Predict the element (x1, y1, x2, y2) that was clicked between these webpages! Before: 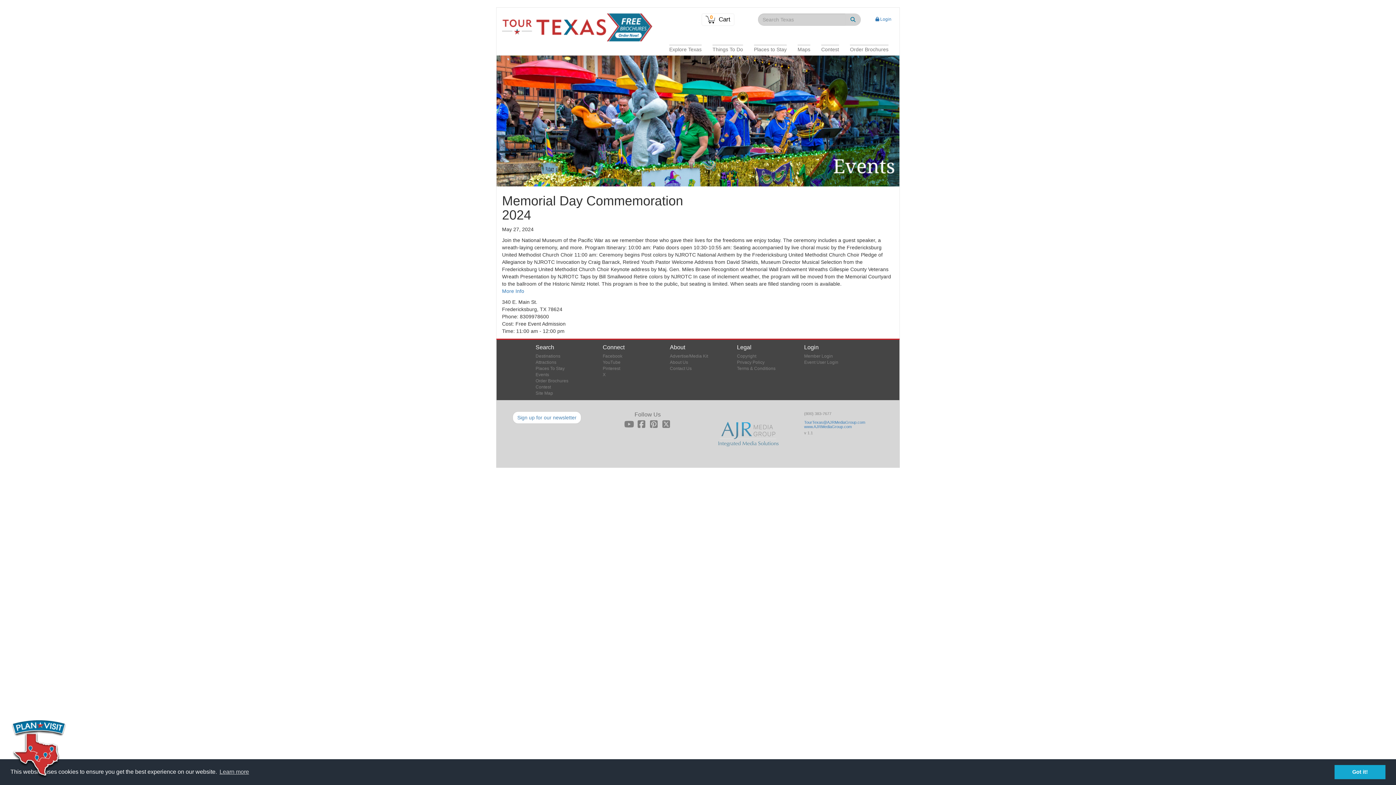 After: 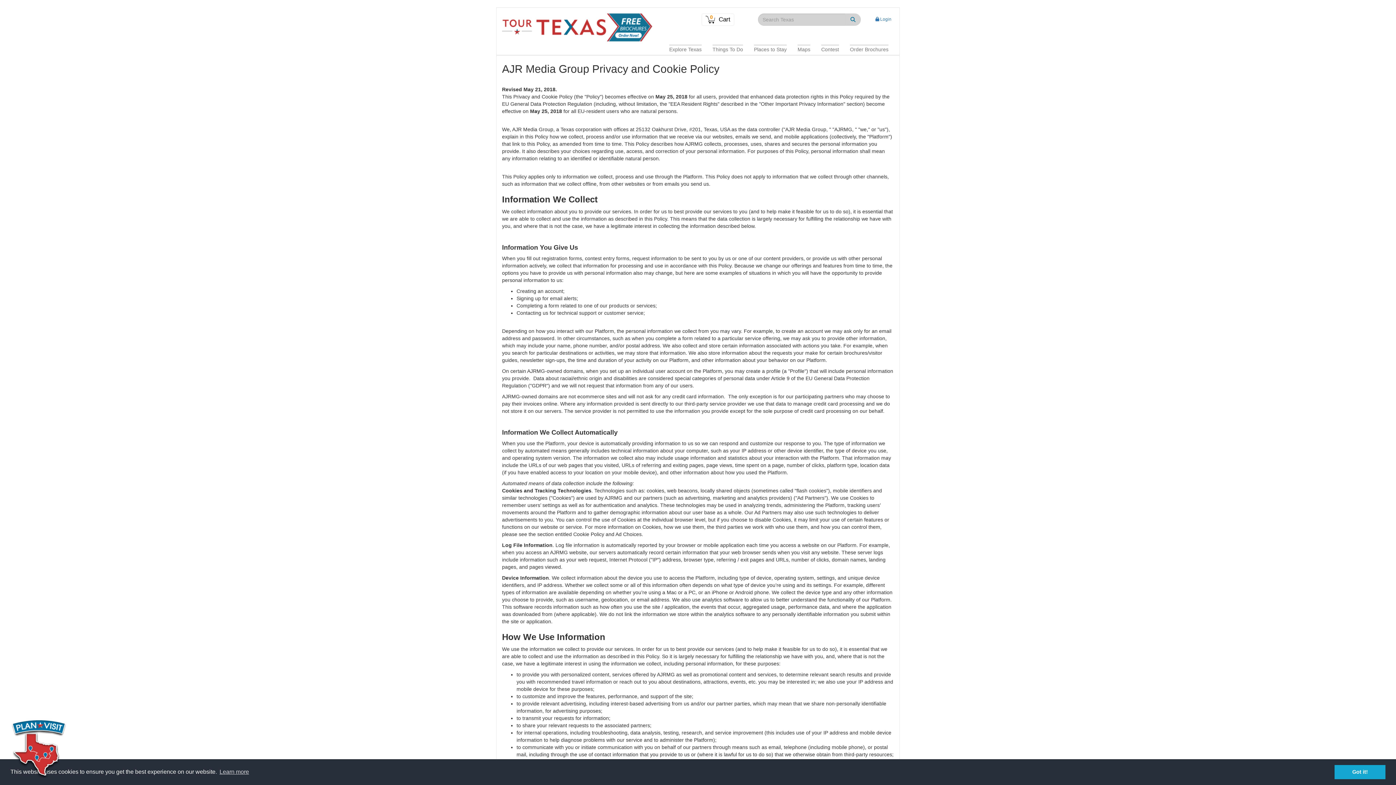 Action: label: Privacy Policy bbox: (737, 360, 764, 365)